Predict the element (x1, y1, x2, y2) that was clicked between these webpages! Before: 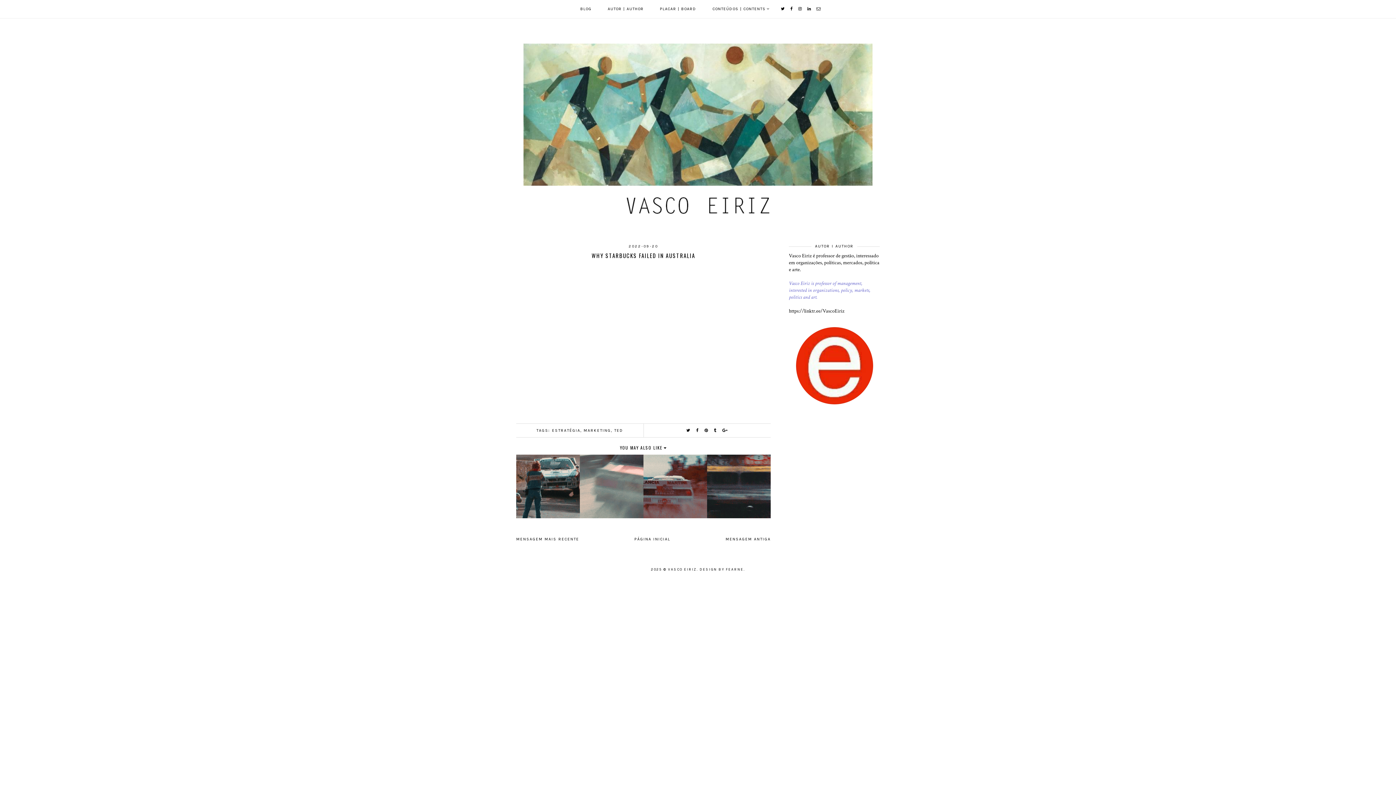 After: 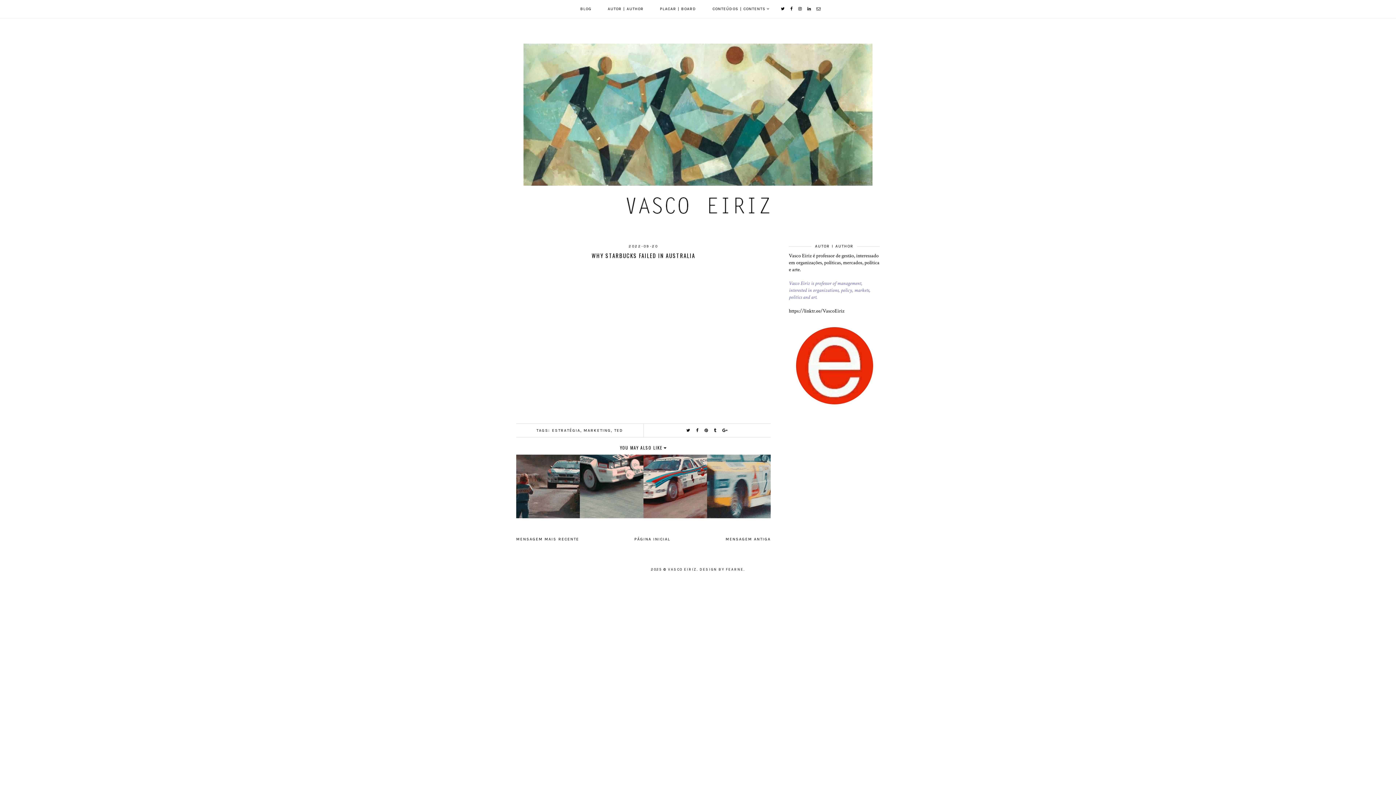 Action: label: DESIGN BY FEARNE bbox: (699, 567, 743, 572)